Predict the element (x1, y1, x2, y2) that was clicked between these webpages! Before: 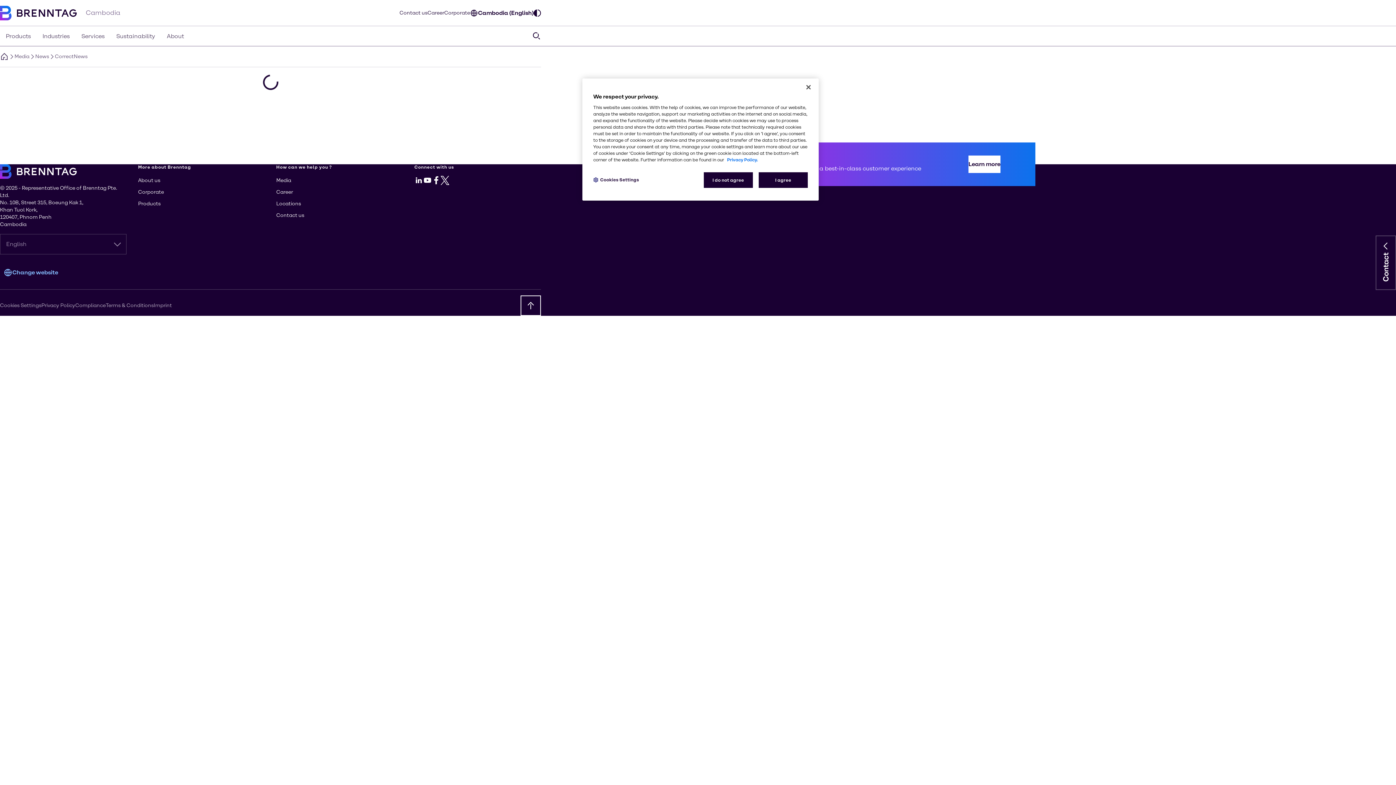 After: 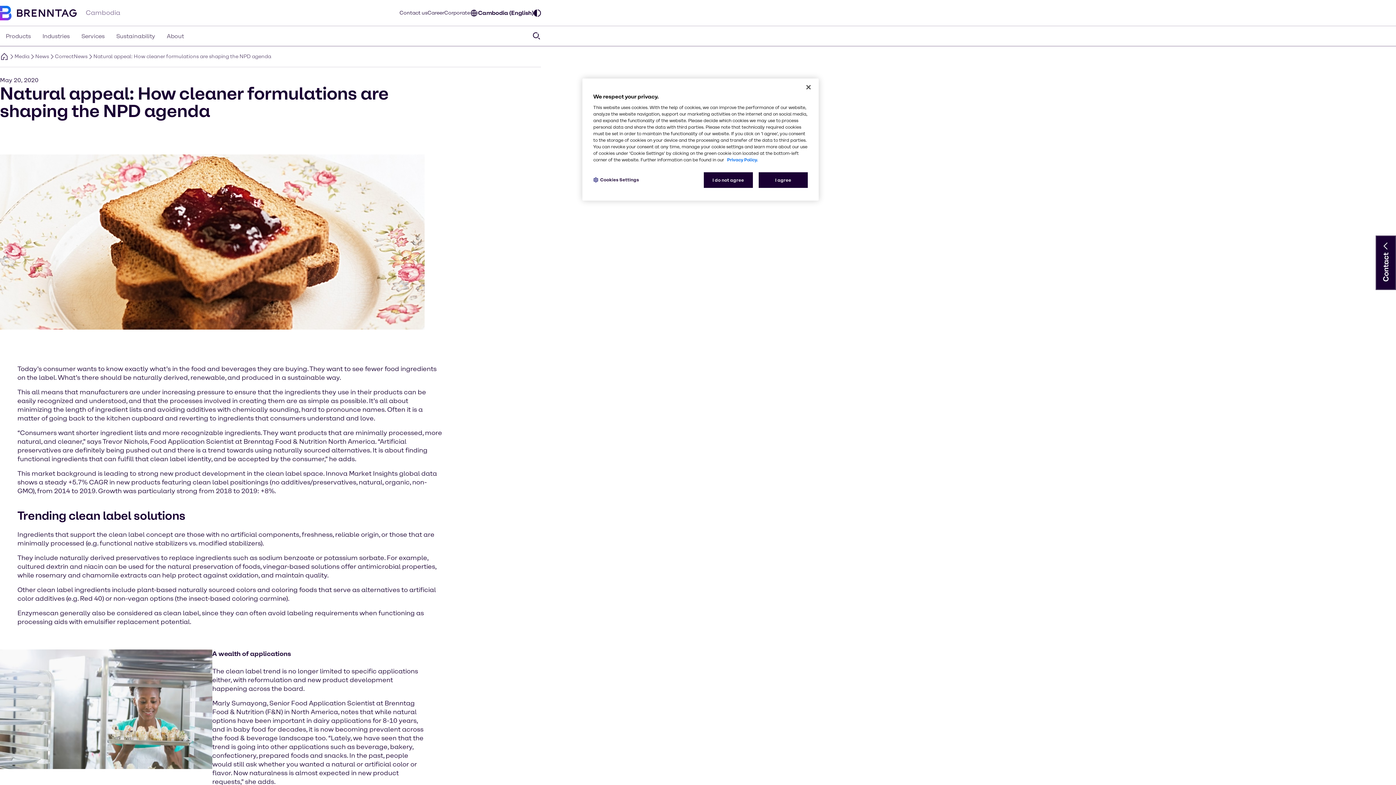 Action: bbox: (444, 9, 470, 16) label: Corporate